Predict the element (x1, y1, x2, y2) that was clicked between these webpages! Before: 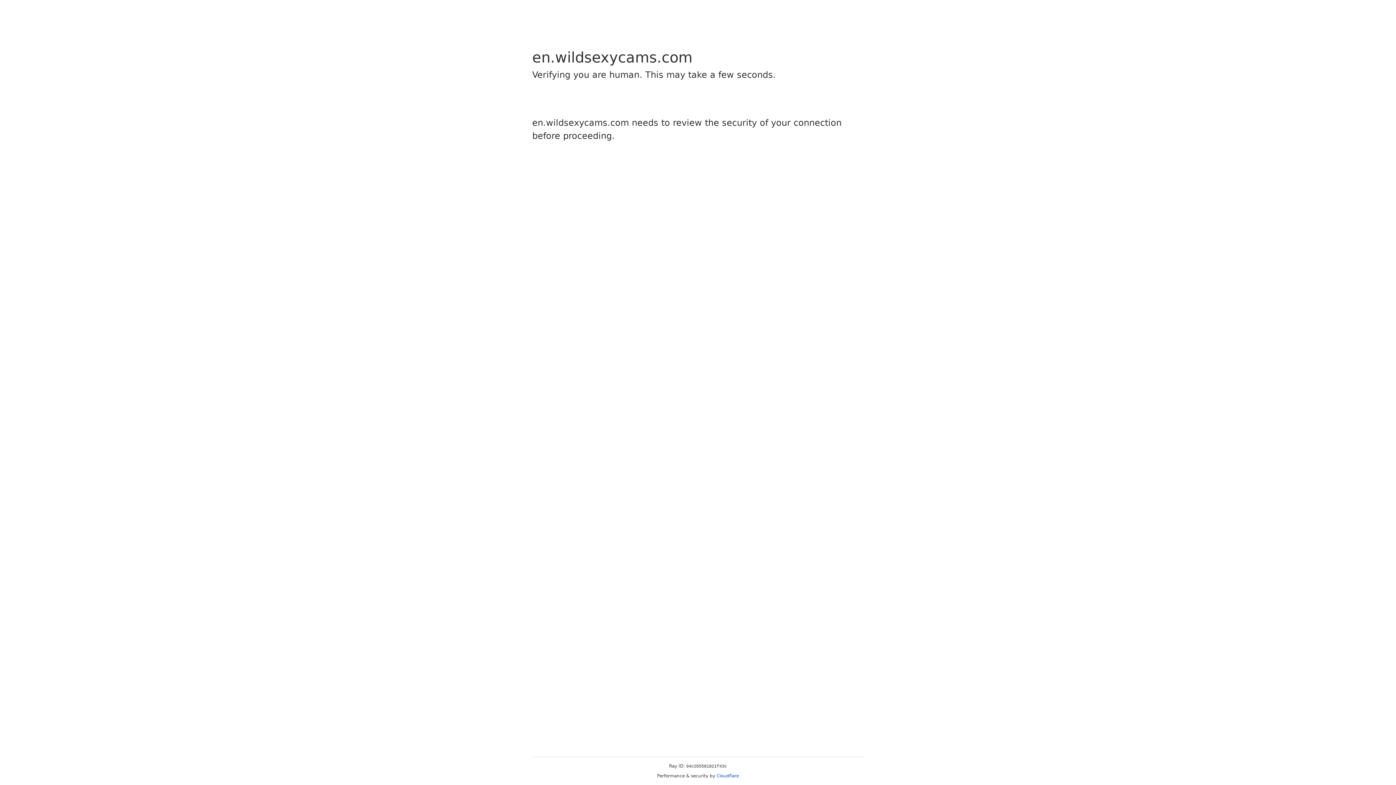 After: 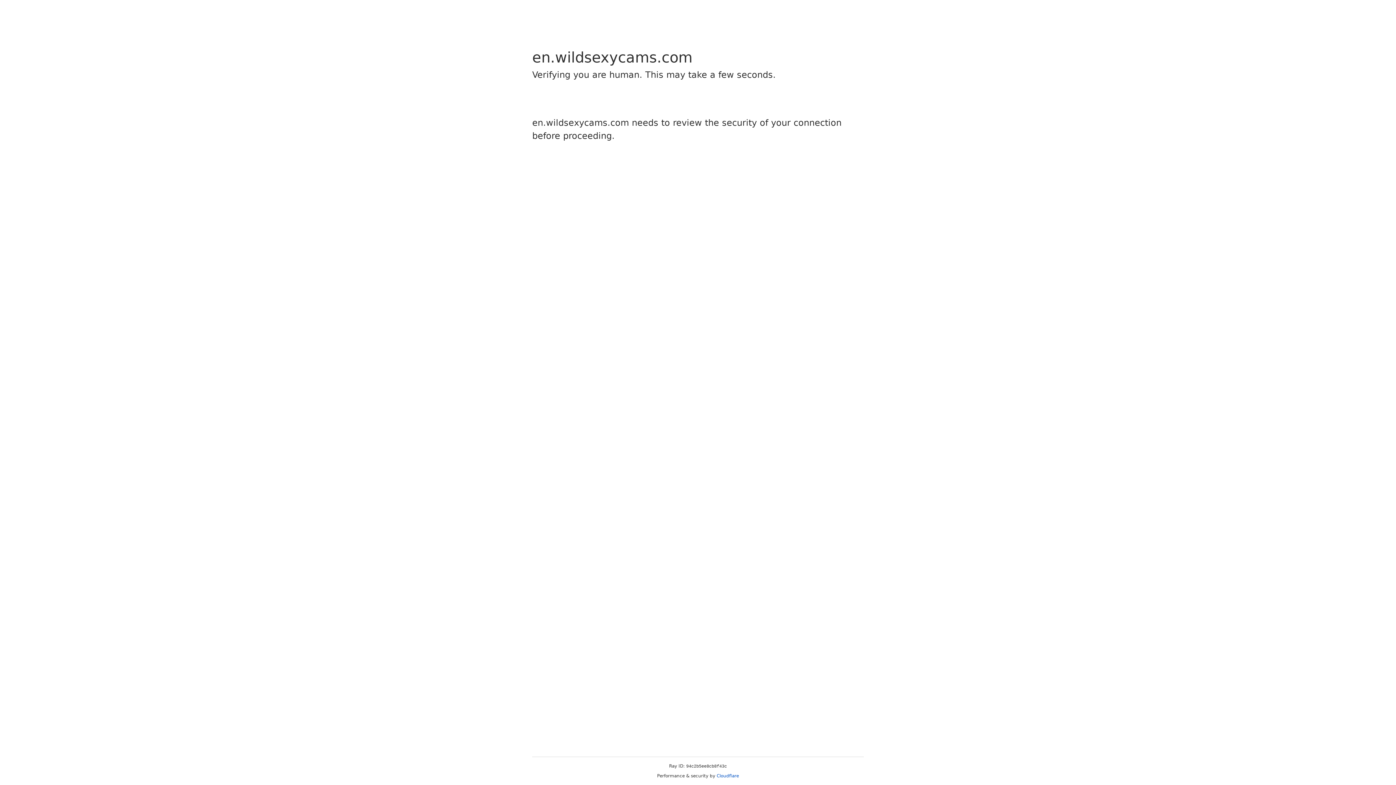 Action: bbox: (716, 773, 739, 778) label: Cloudflare